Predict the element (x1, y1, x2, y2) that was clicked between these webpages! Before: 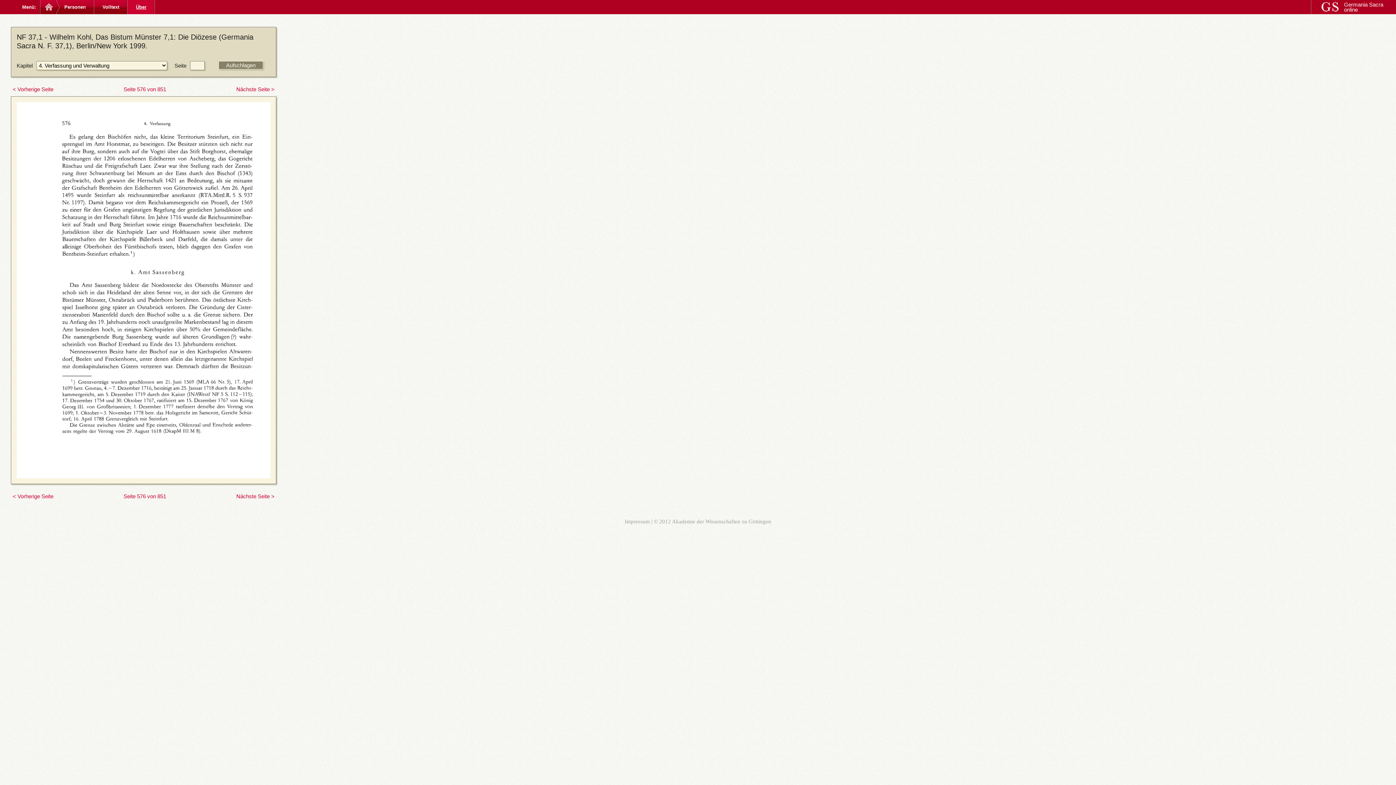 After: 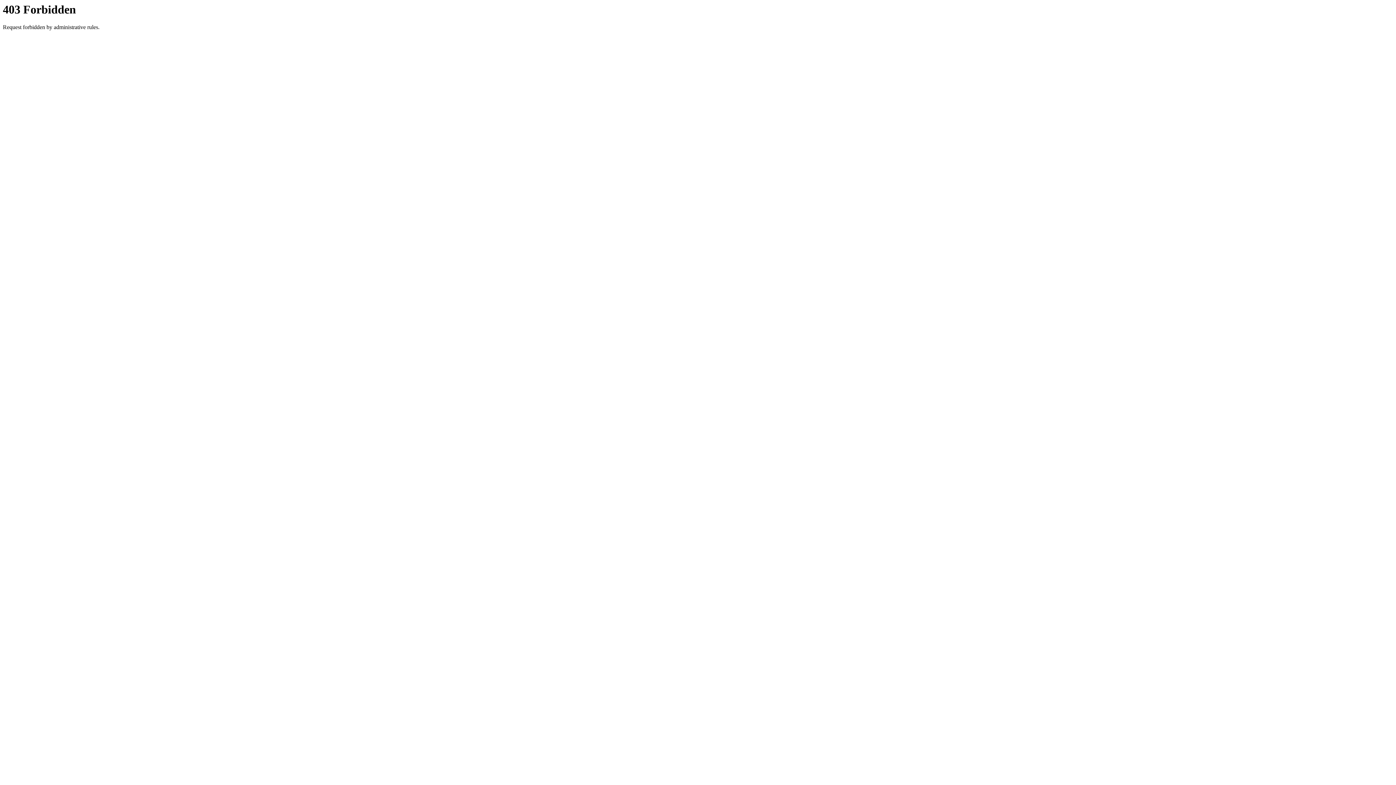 Action: label: Über bbox: (126, 0, 155, 14)